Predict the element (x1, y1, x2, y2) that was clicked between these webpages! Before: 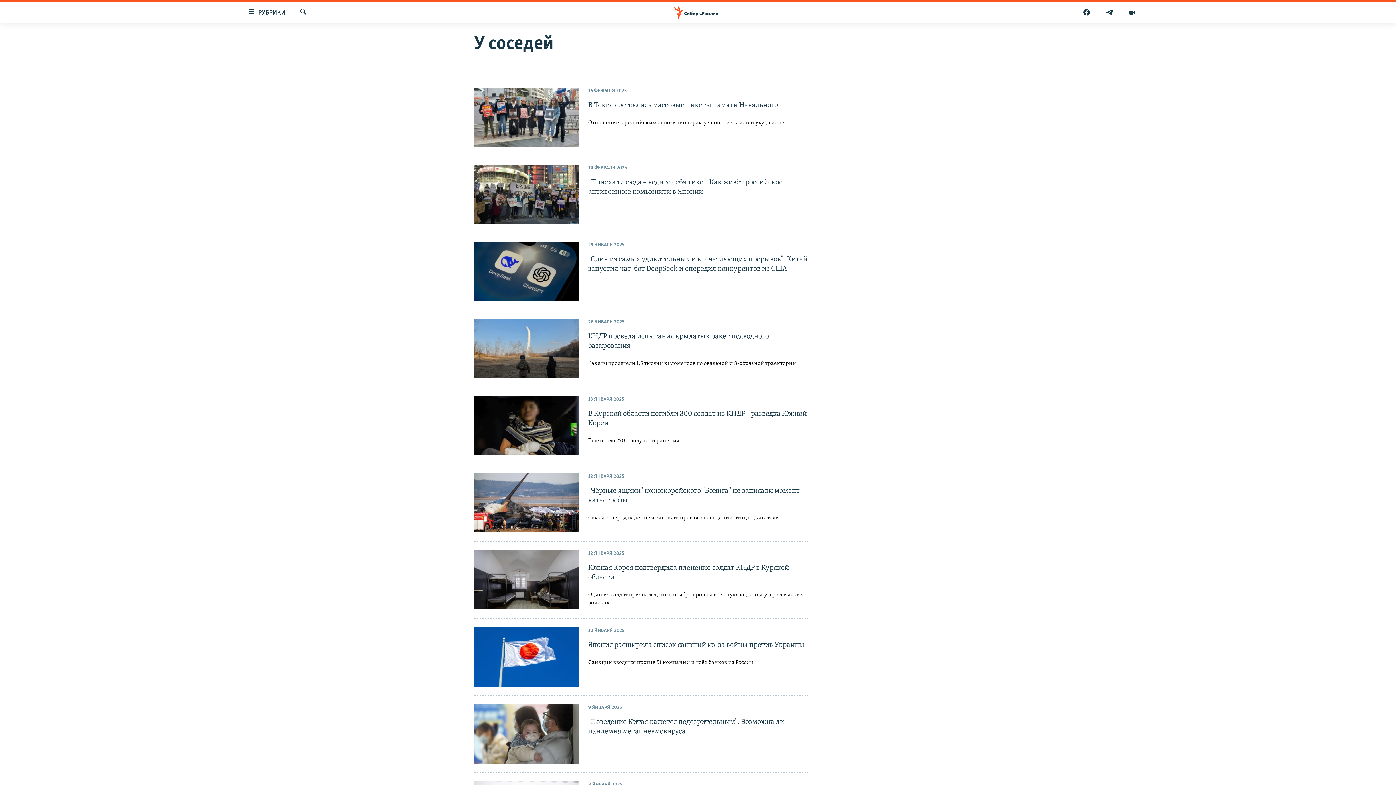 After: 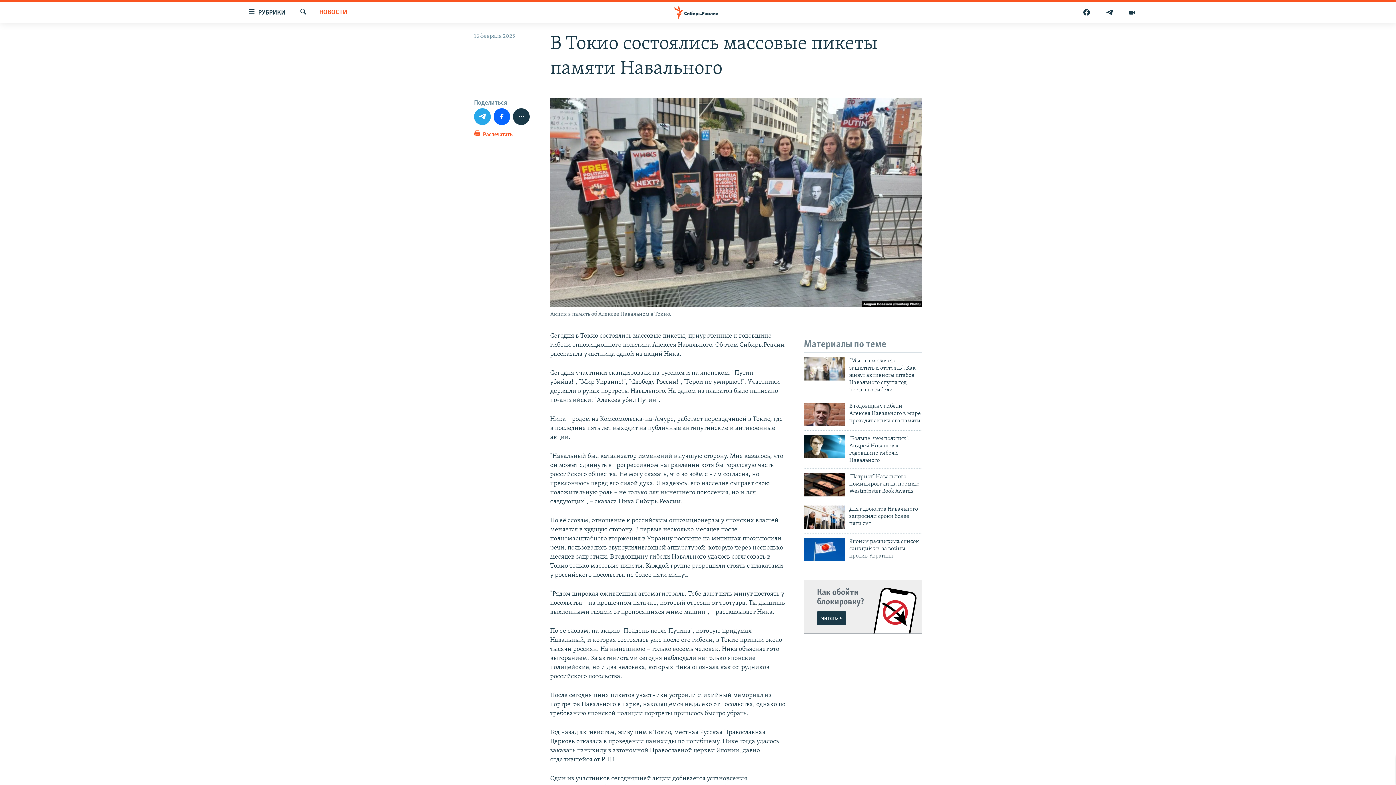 Action: bbox: (474, 87, 579, 146)